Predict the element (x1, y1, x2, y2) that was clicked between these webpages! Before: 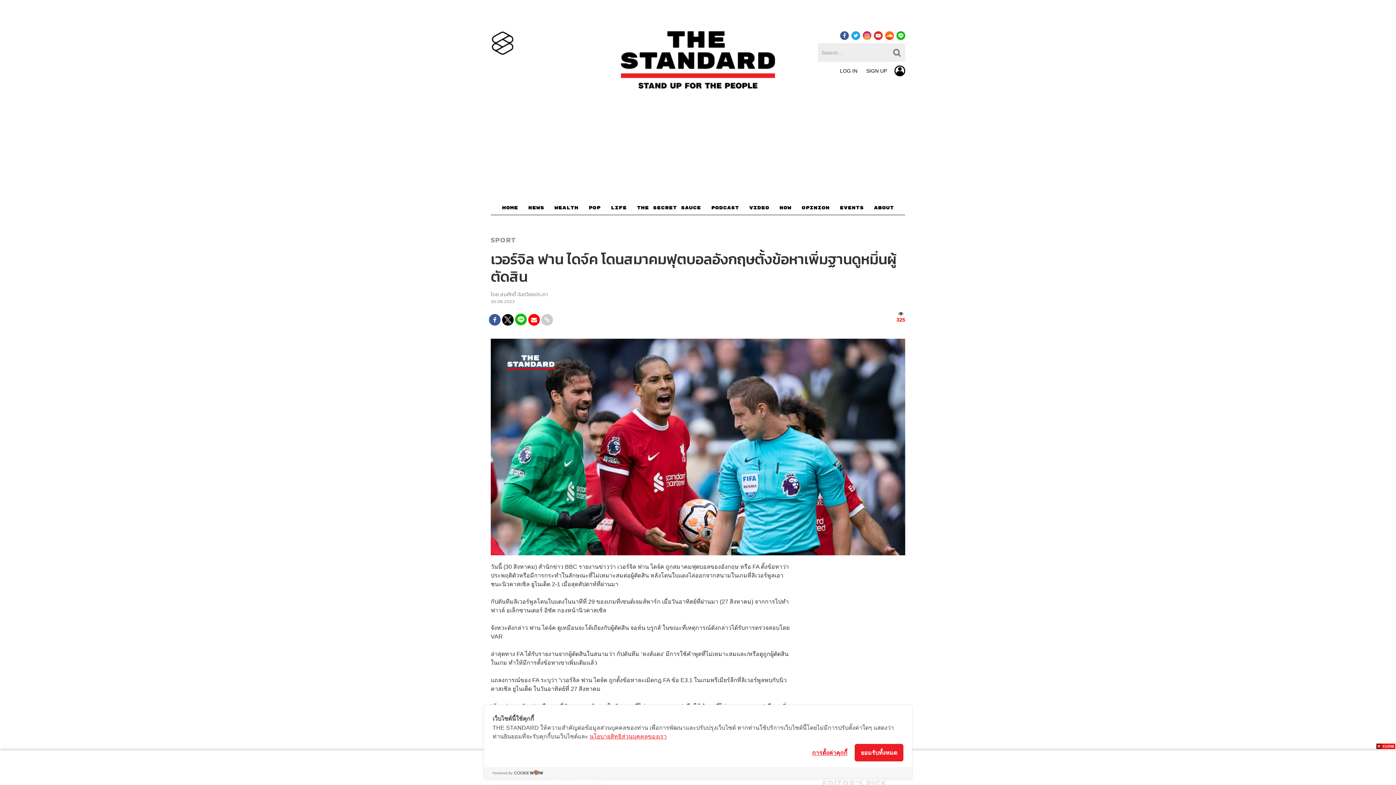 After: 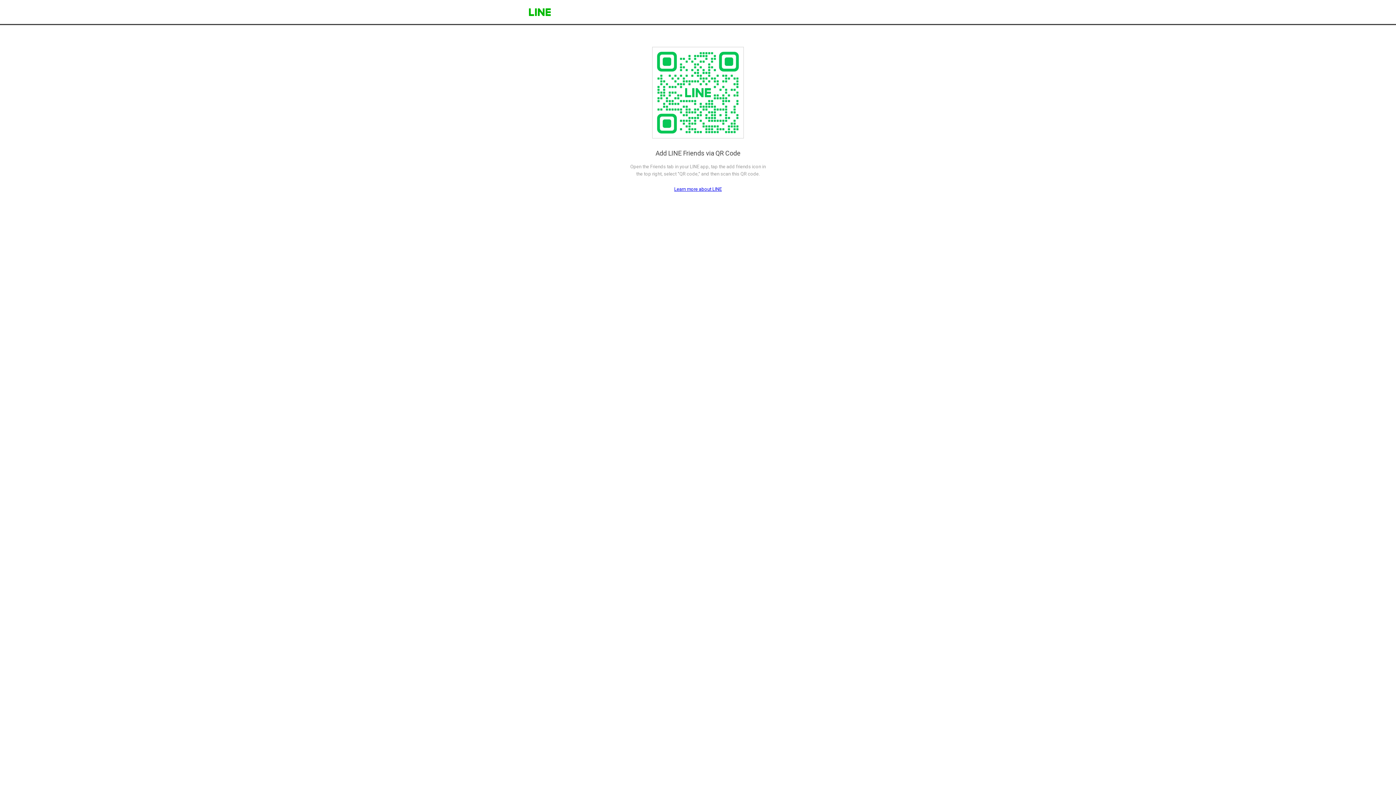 Action: bbox: (896, 31, 905, 40)